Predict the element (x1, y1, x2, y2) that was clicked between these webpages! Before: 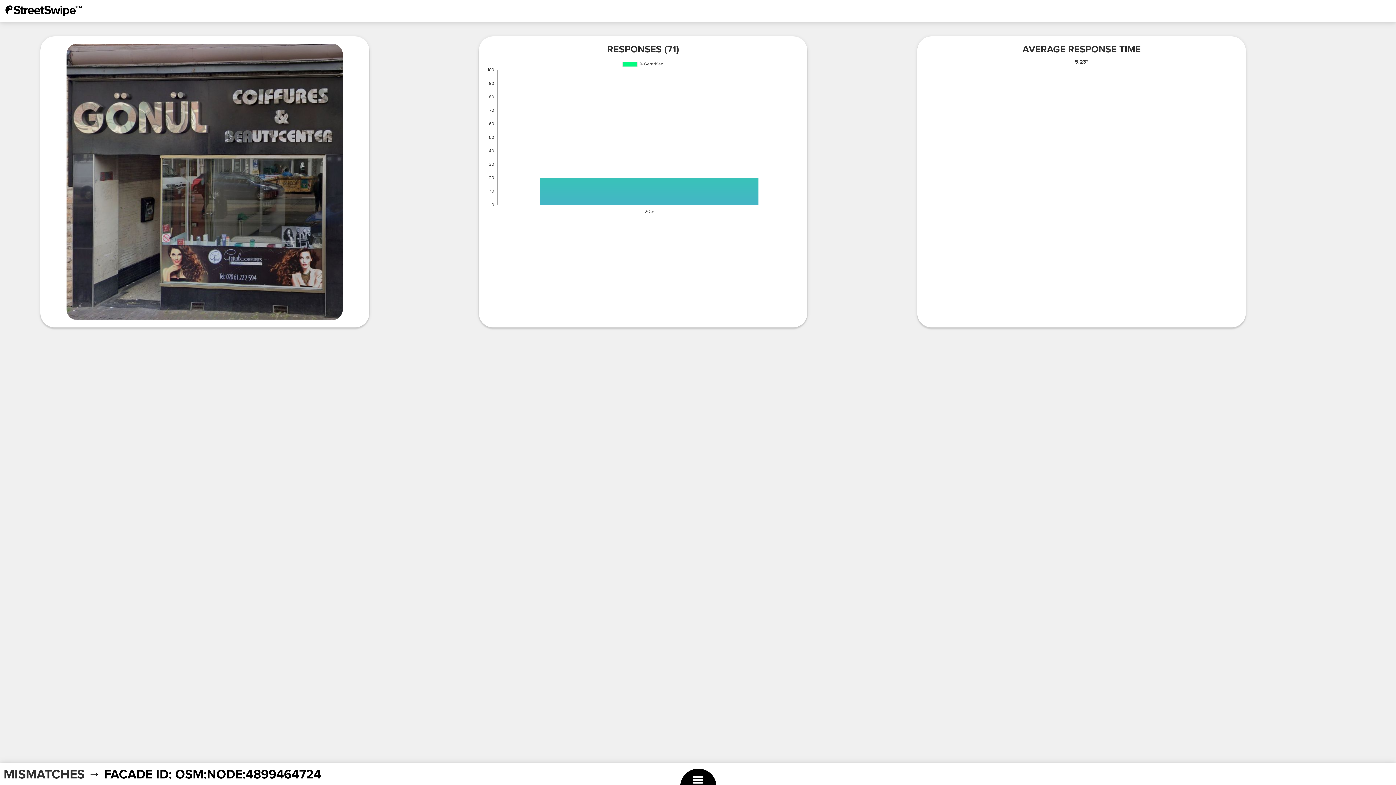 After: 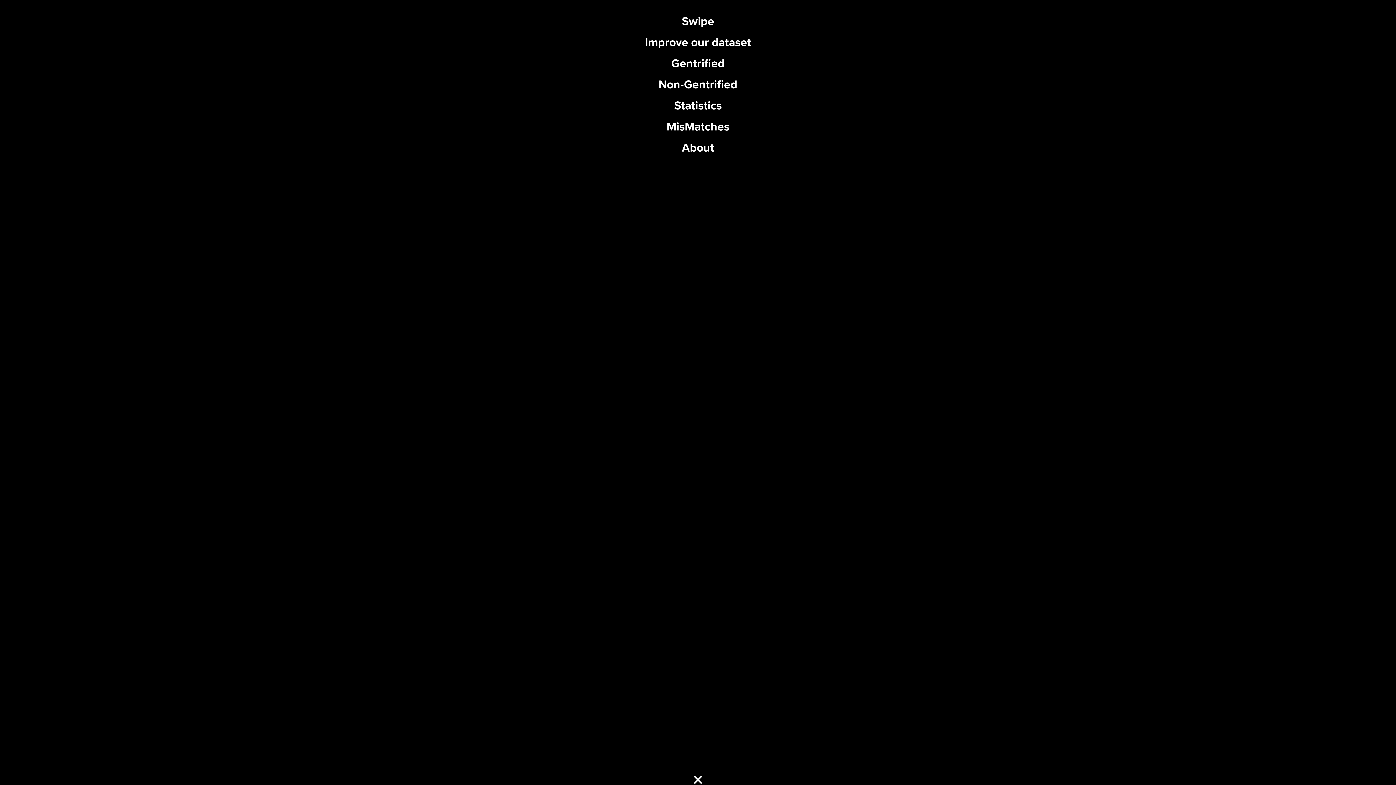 Action: bbox: (693, 776, 703, 783) label: OPEN MENU